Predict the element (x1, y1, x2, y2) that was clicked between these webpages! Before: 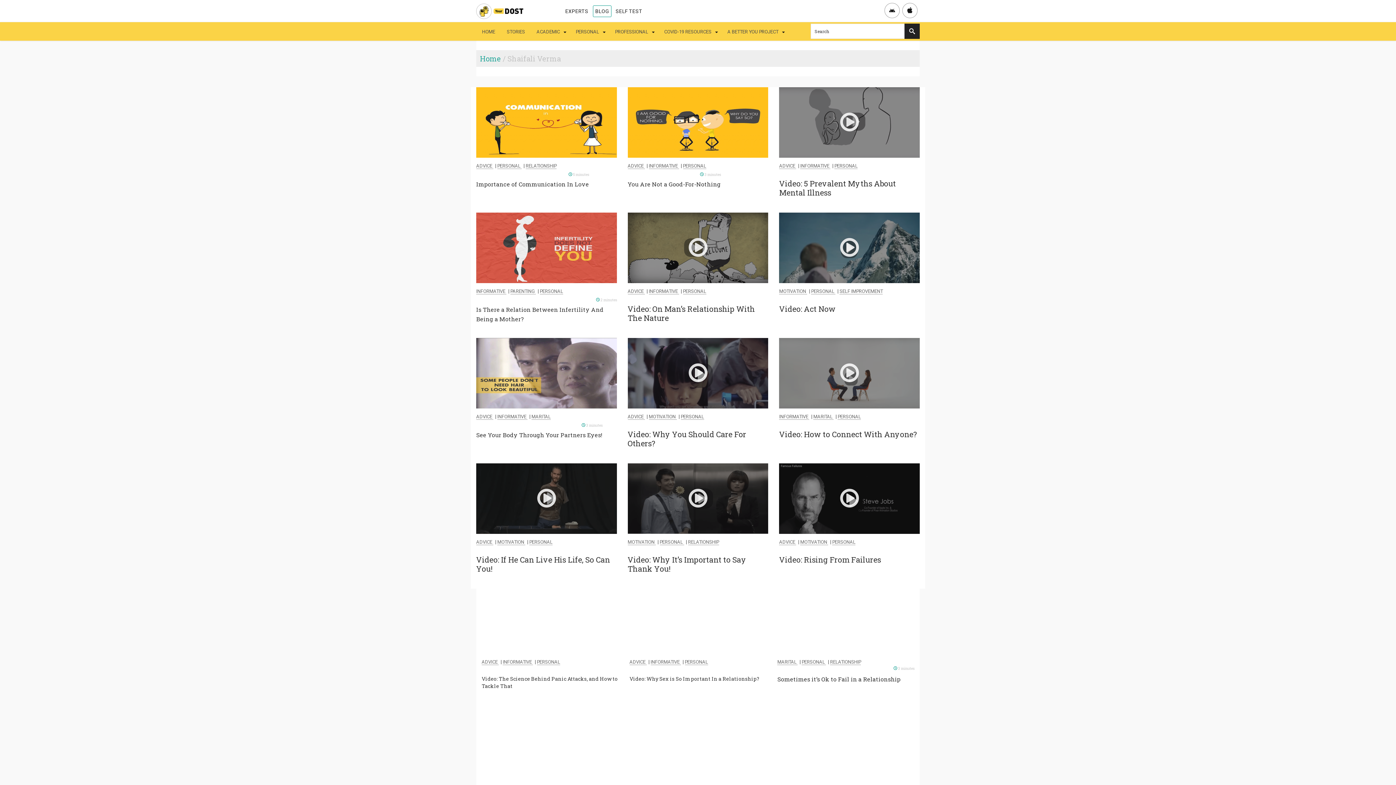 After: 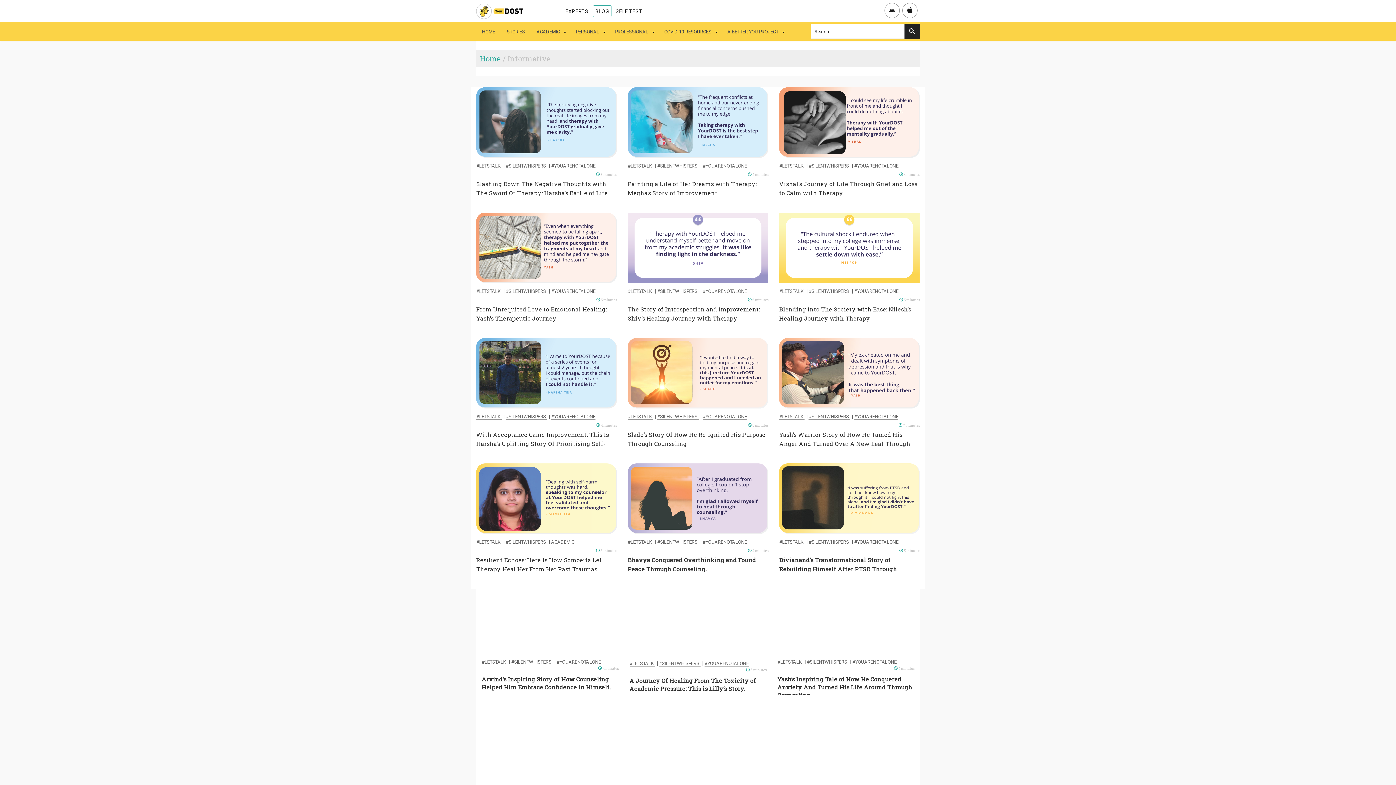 Action: label: INFORMATIVE  bbox: (648, 163, 679, 169)